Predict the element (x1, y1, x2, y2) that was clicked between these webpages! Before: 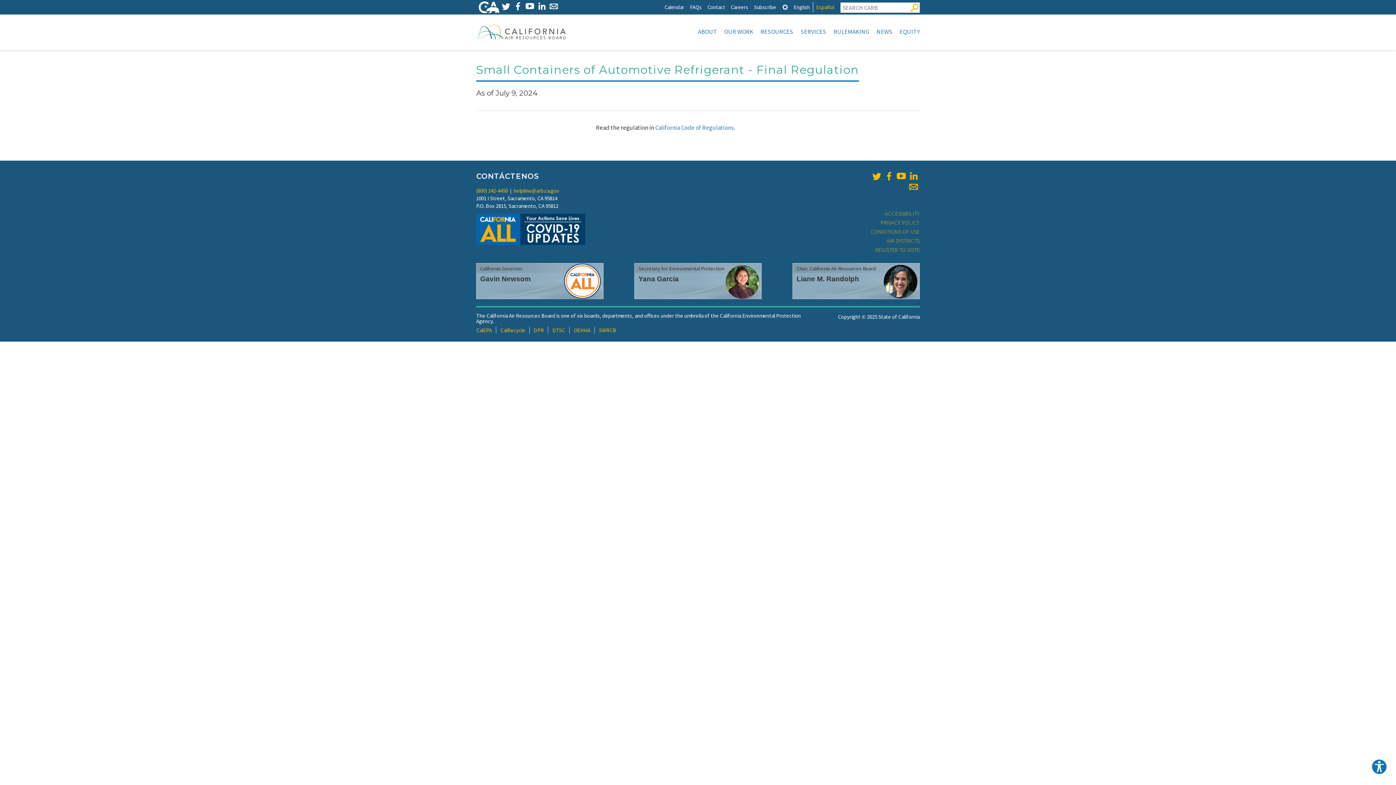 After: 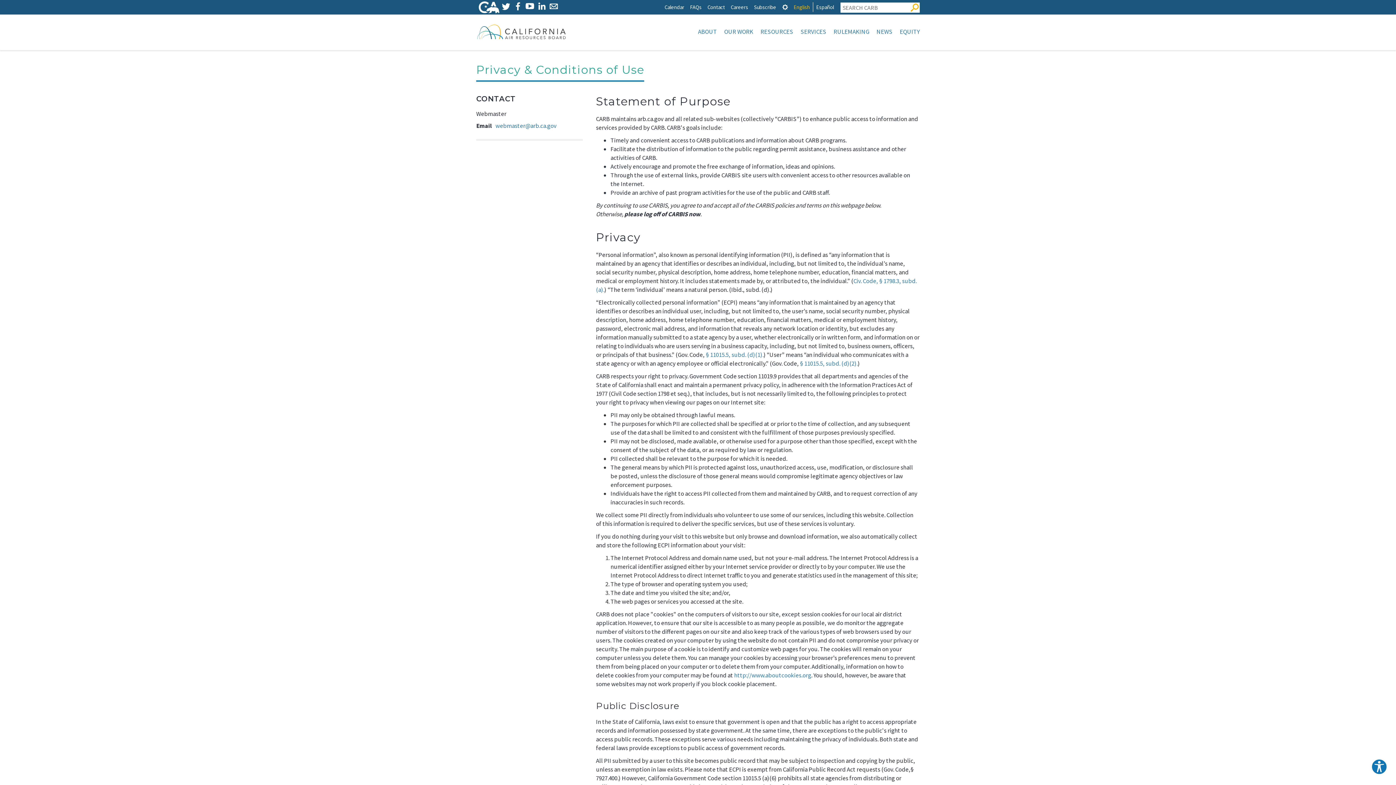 Action: label: PRIVACY POLICY bbox: (880, 218, 920, 227)